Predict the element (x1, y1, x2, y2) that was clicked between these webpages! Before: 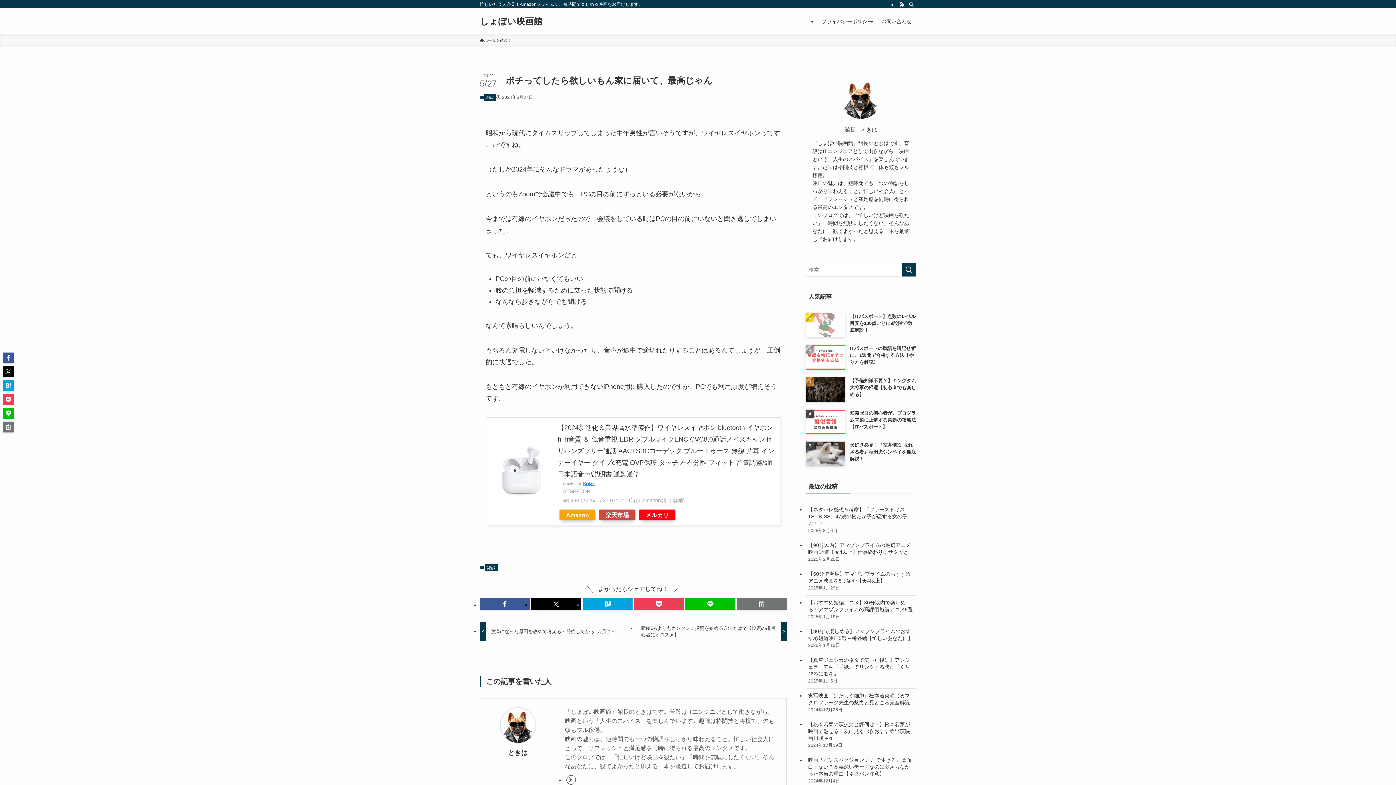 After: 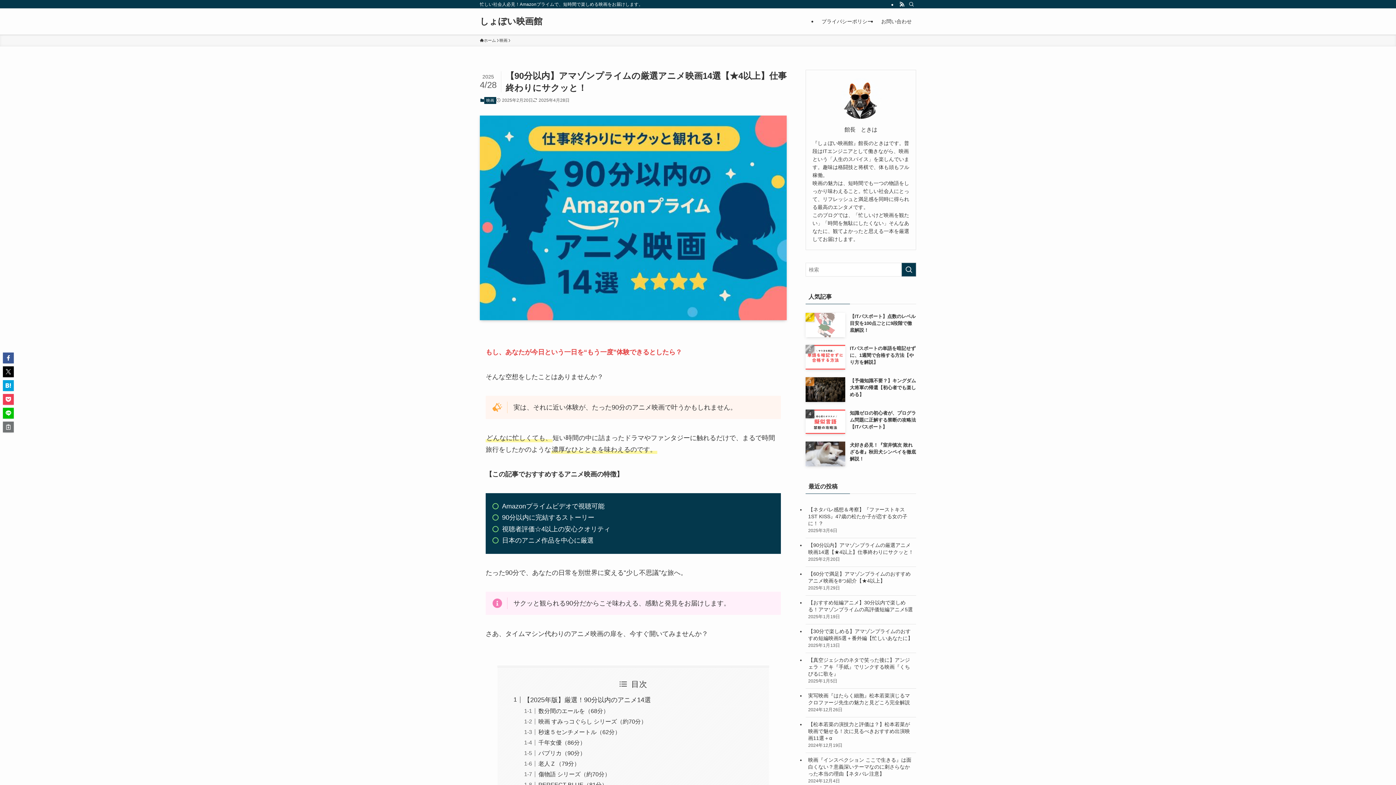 Action: bbox: (805, 538, 916, 566) label: 【90分以内】アマゾンプライムの厳選アニメ映画14選【★4以上】仕事終わりにサクッと！
2025年2月20日